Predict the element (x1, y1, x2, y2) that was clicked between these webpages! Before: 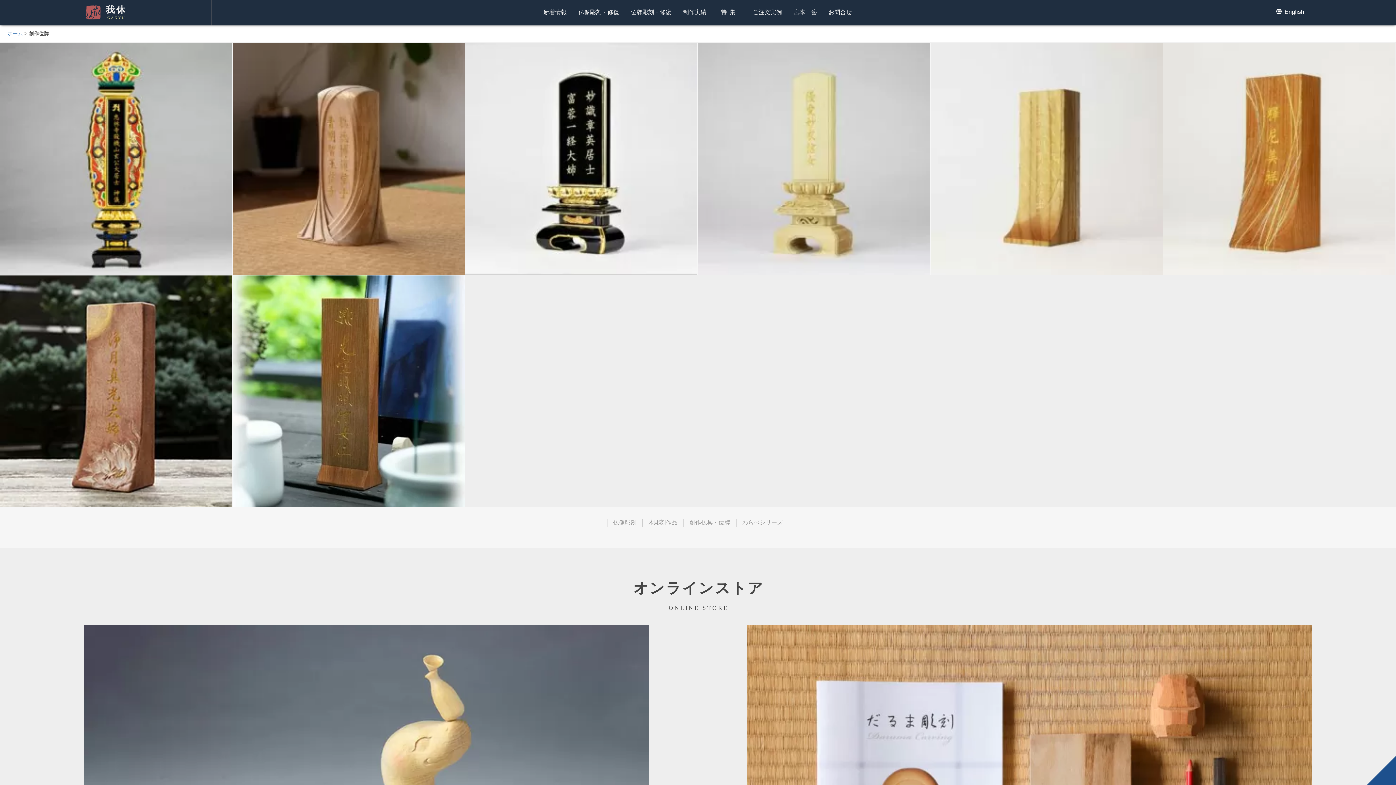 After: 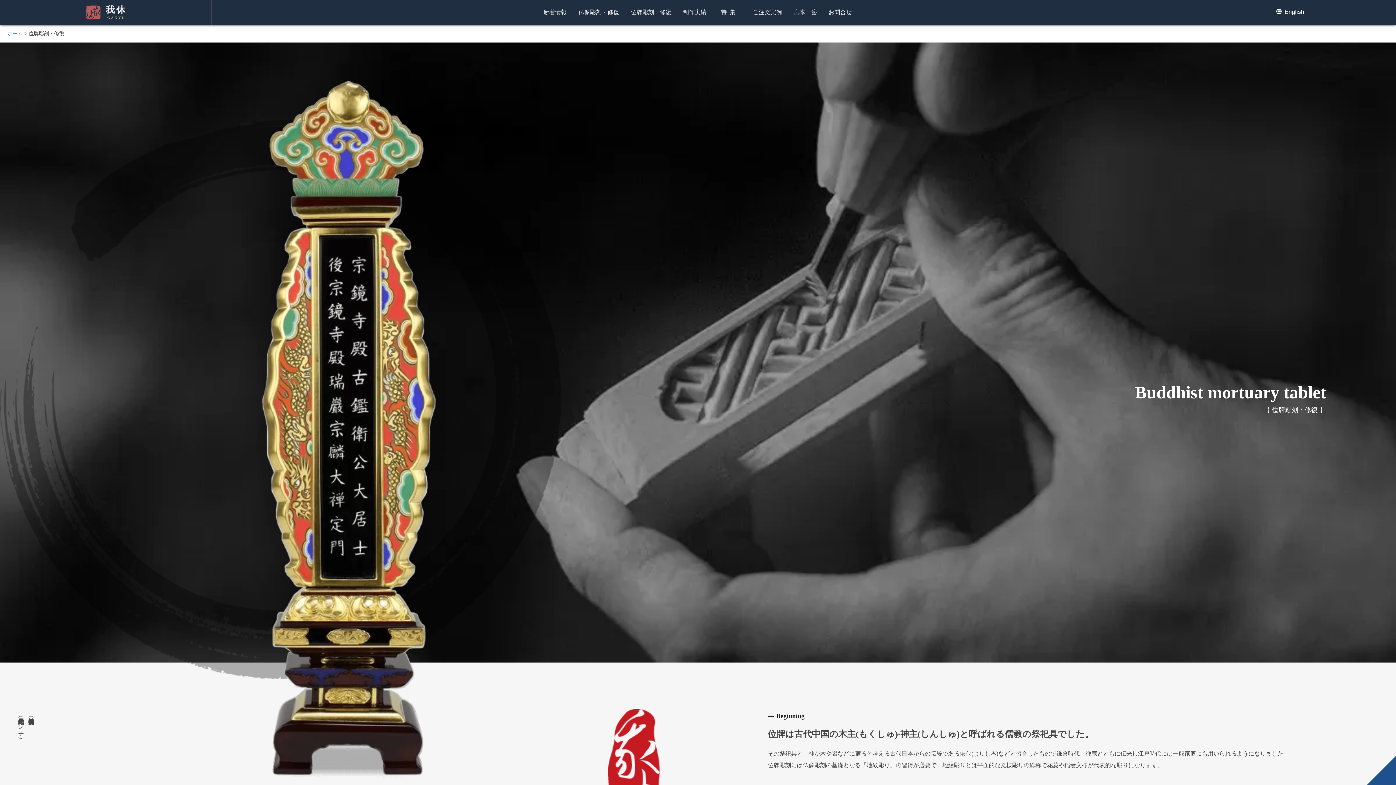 Action: bbox: (630, 9, 671, 15) label: 位牌彫刻・修復